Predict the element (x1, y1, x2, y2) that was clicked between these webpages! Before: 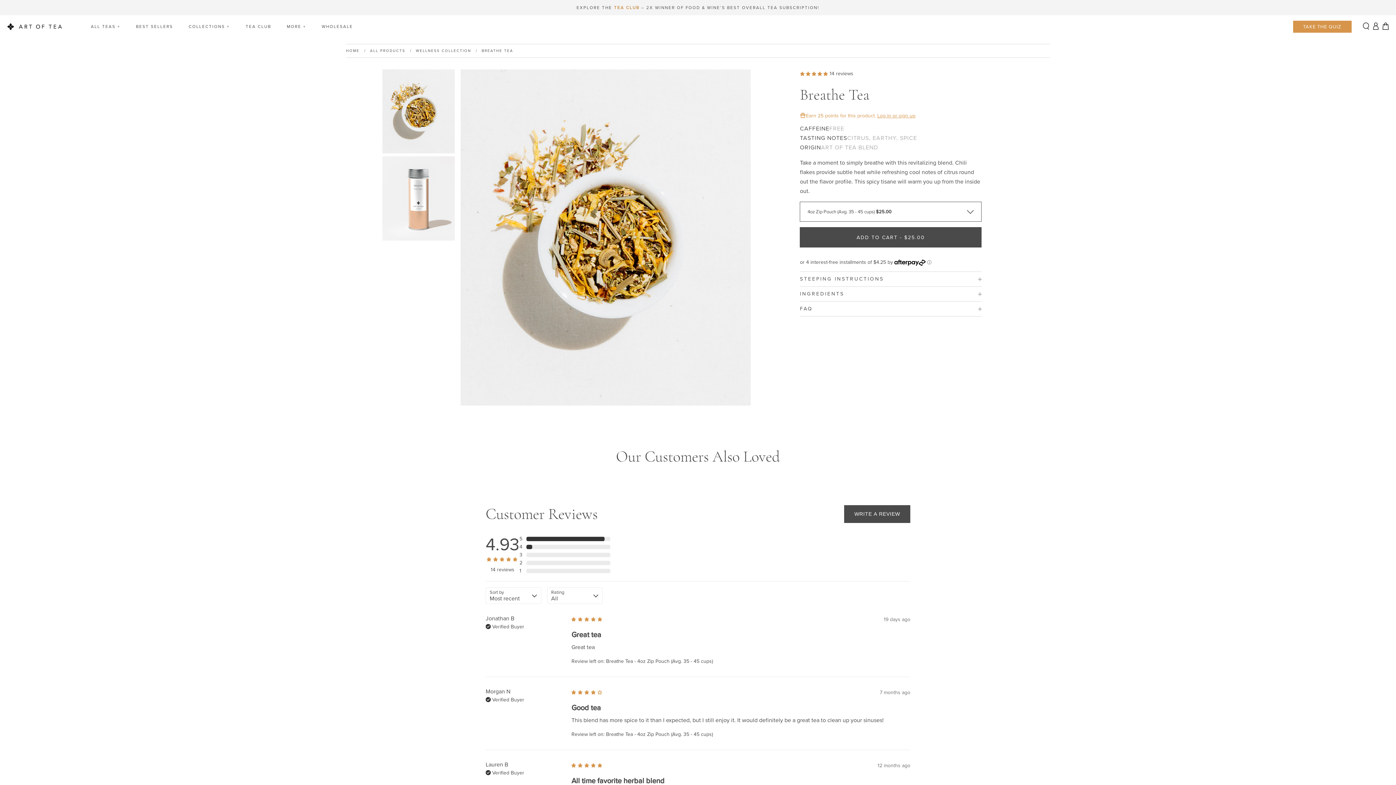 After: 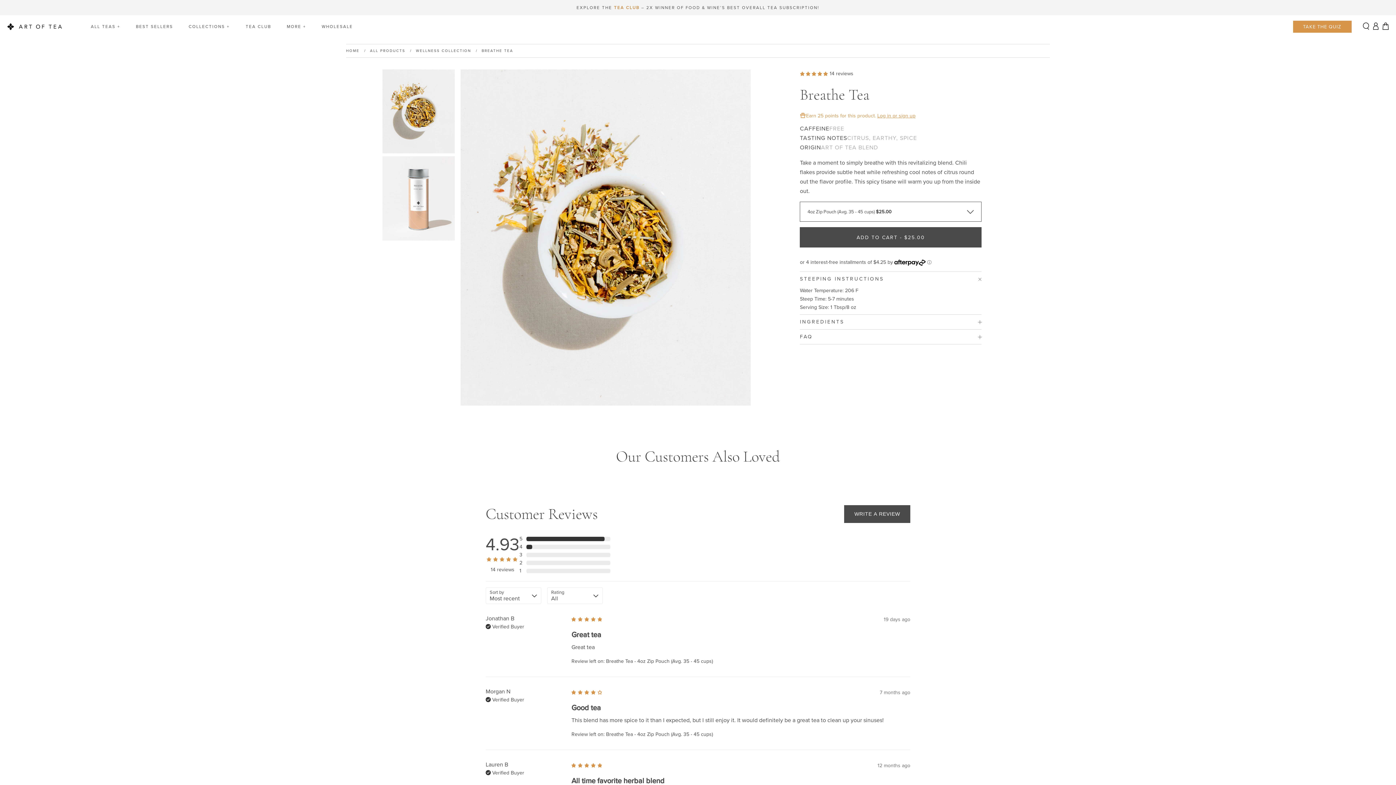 Action: label: STEEPING INSTRUCTIONS bbox: (800, 272, 981, 286)